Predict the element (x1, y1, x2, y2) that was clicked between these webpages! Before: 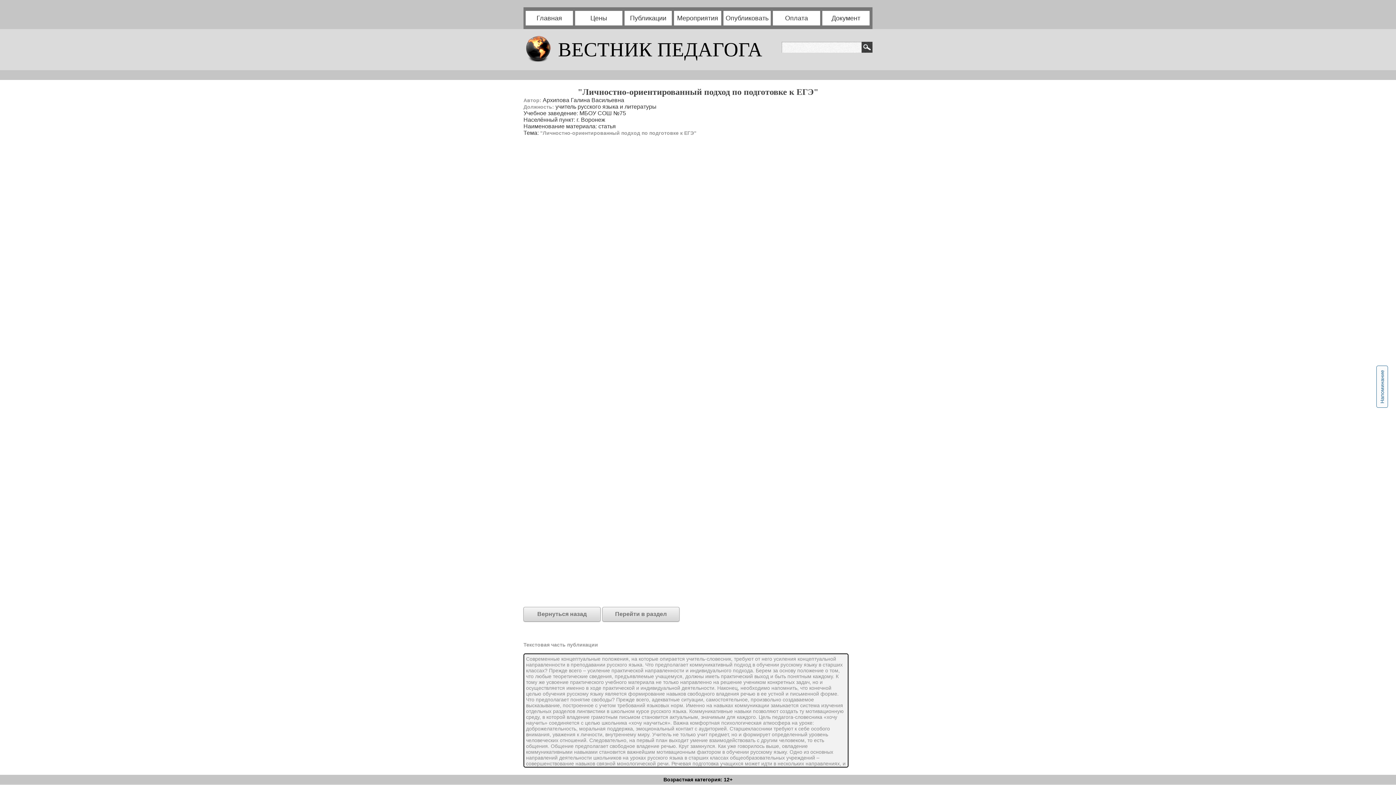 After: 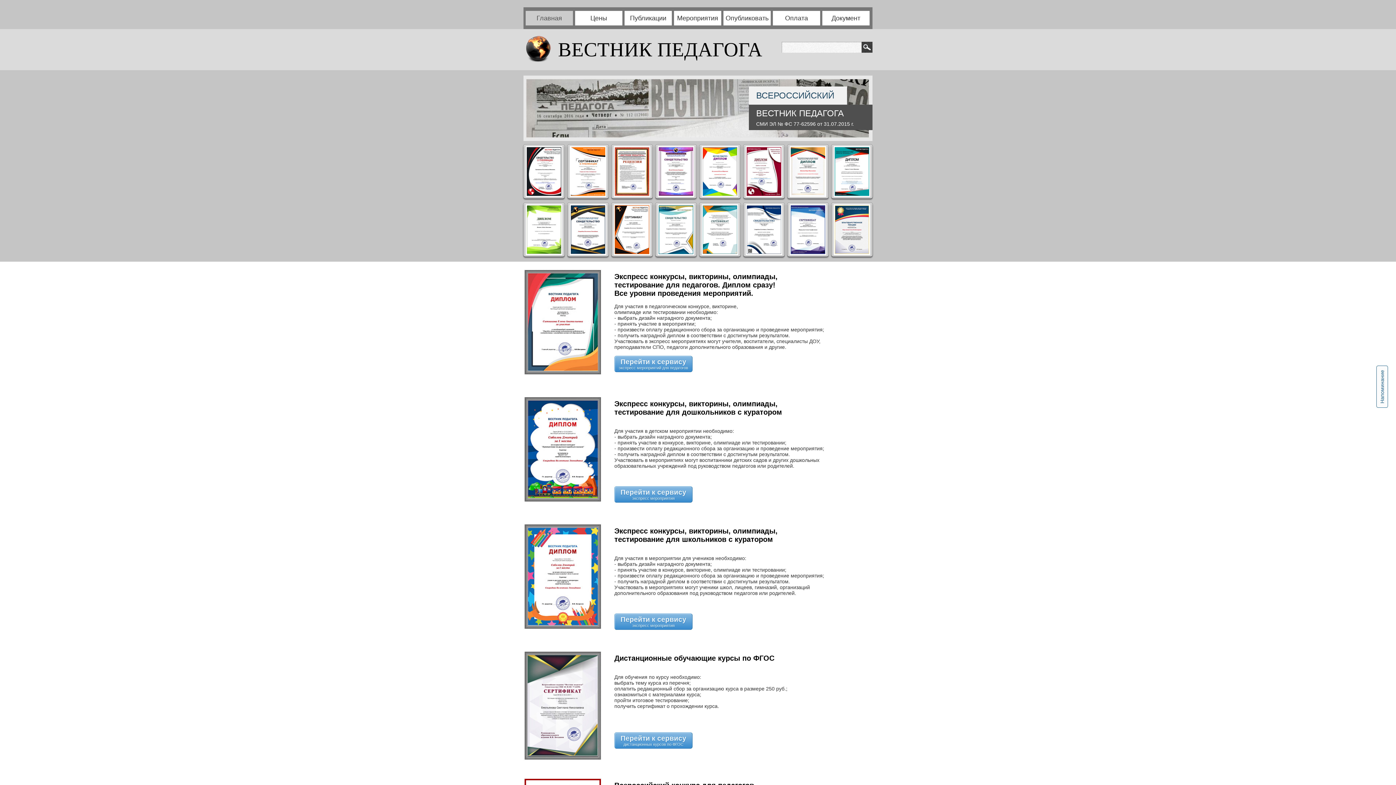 Action: label: Главная bbox: (525, 10, 573, 25)